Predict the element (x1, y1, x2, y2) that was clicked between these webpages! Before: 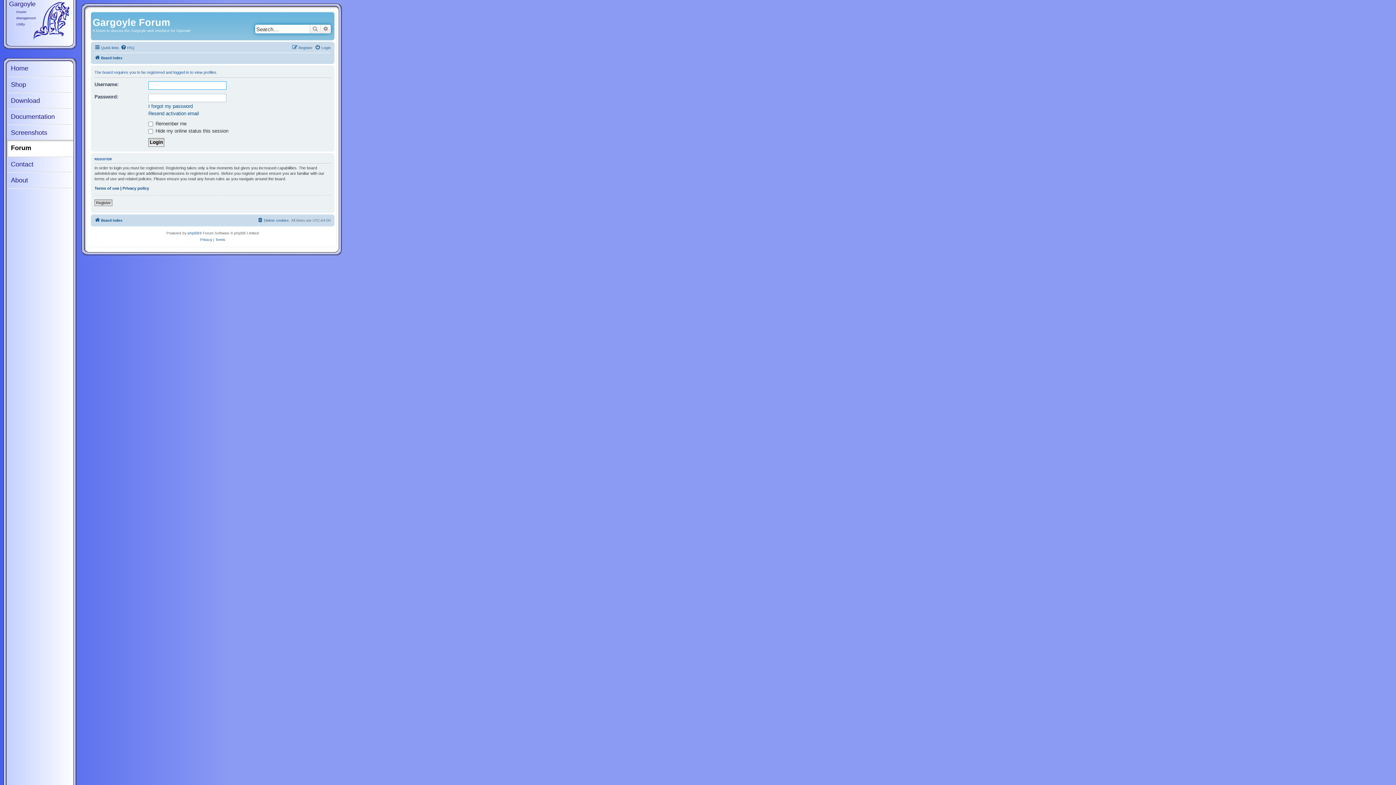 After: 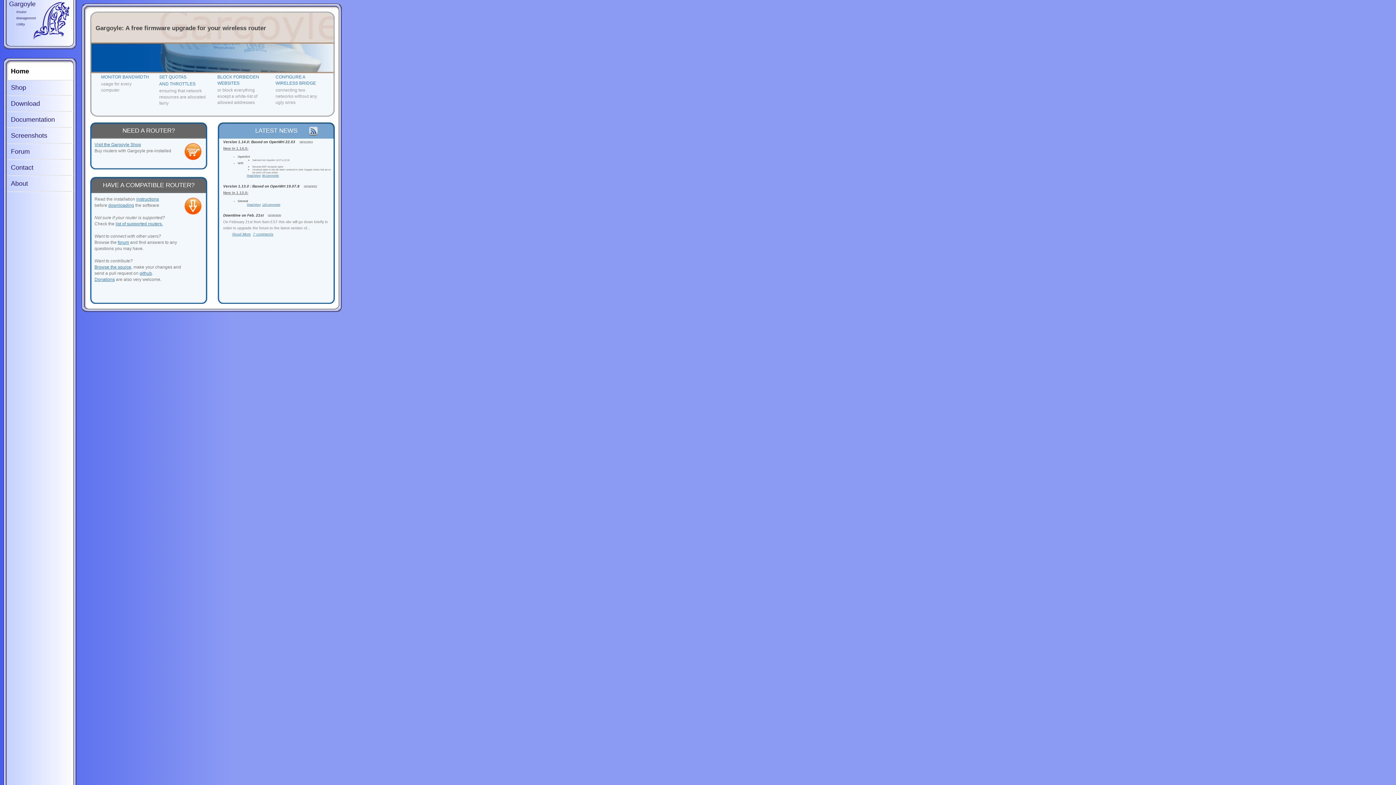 Action: label: Home bbox: (6, 61, 73, 76)